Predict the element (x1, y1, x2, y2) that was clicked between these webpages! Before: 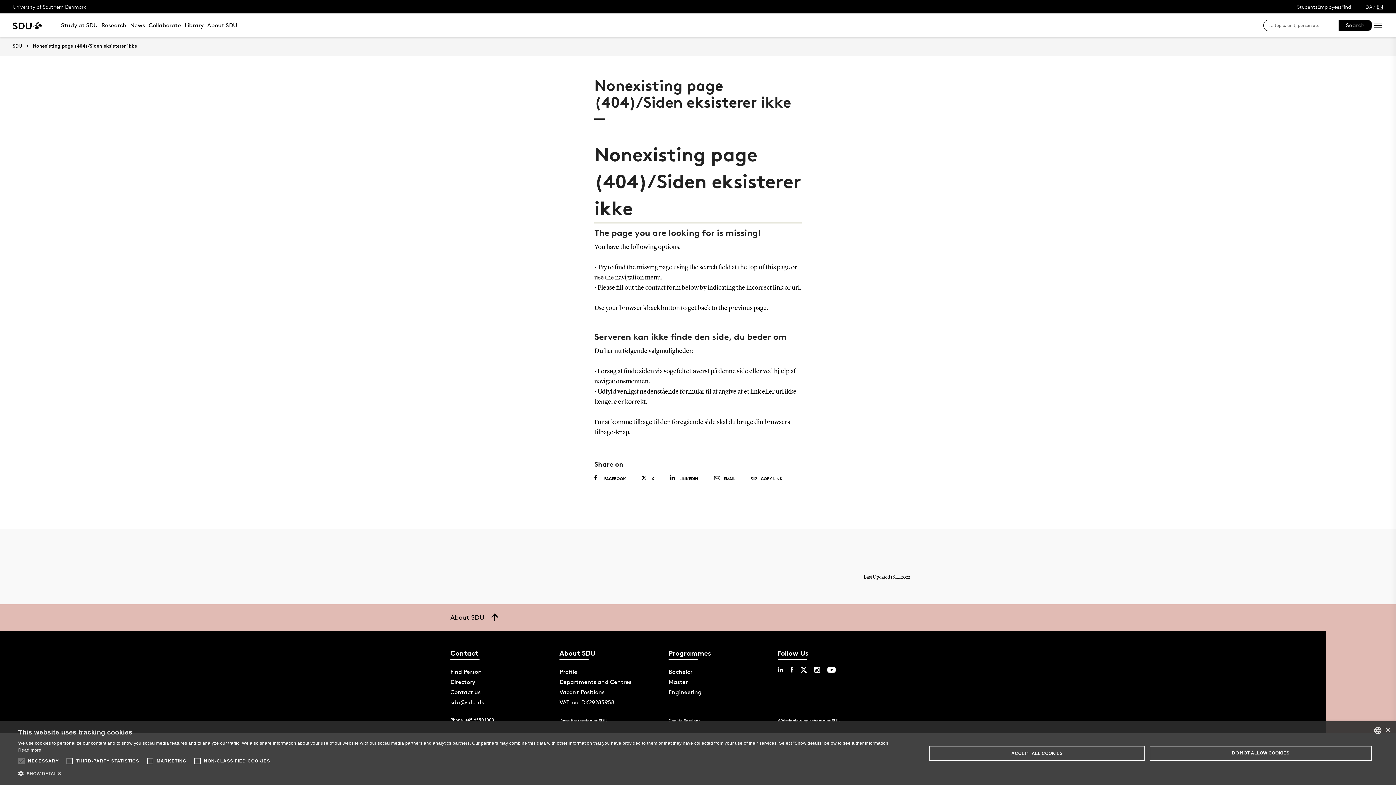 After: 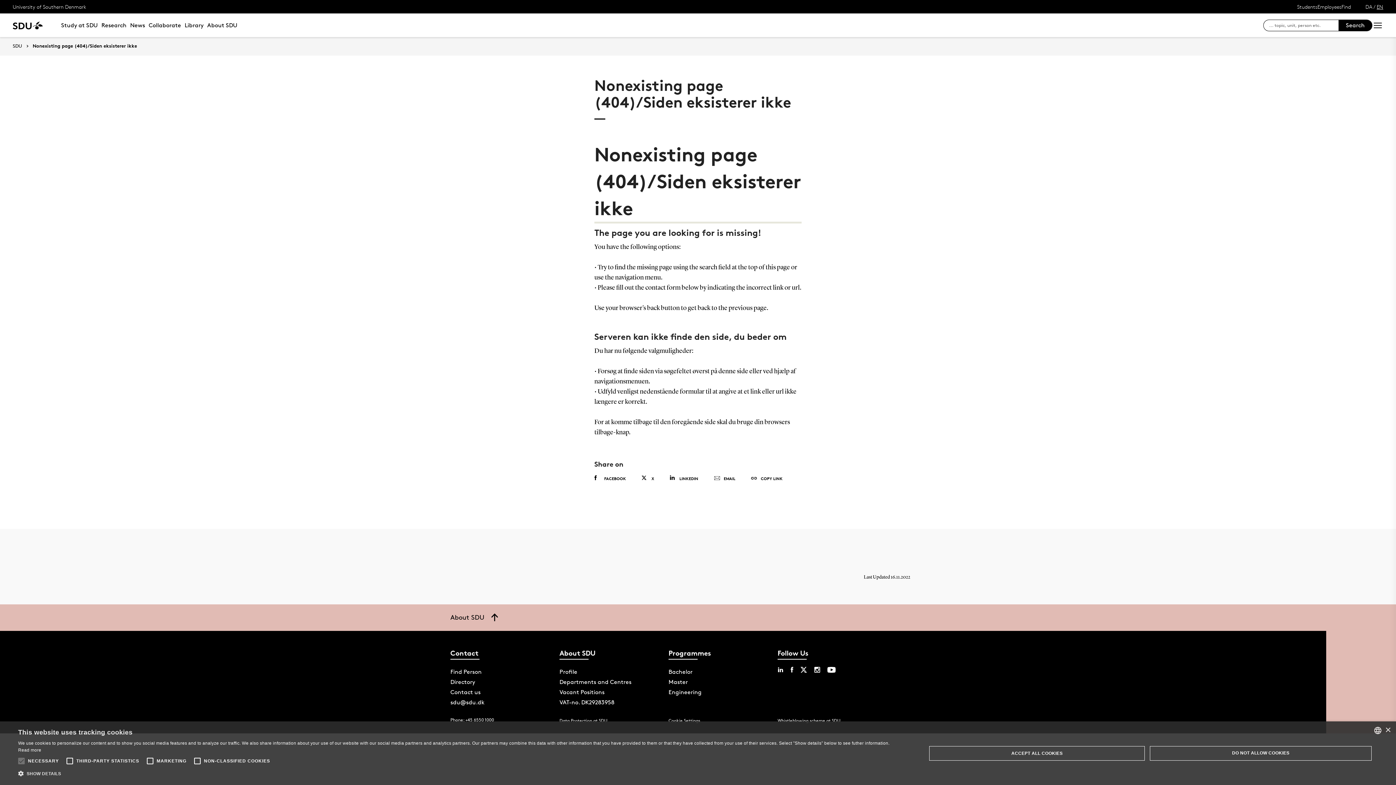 Action: bbox: (594, 472, 633, 485) label: FACEBOOK